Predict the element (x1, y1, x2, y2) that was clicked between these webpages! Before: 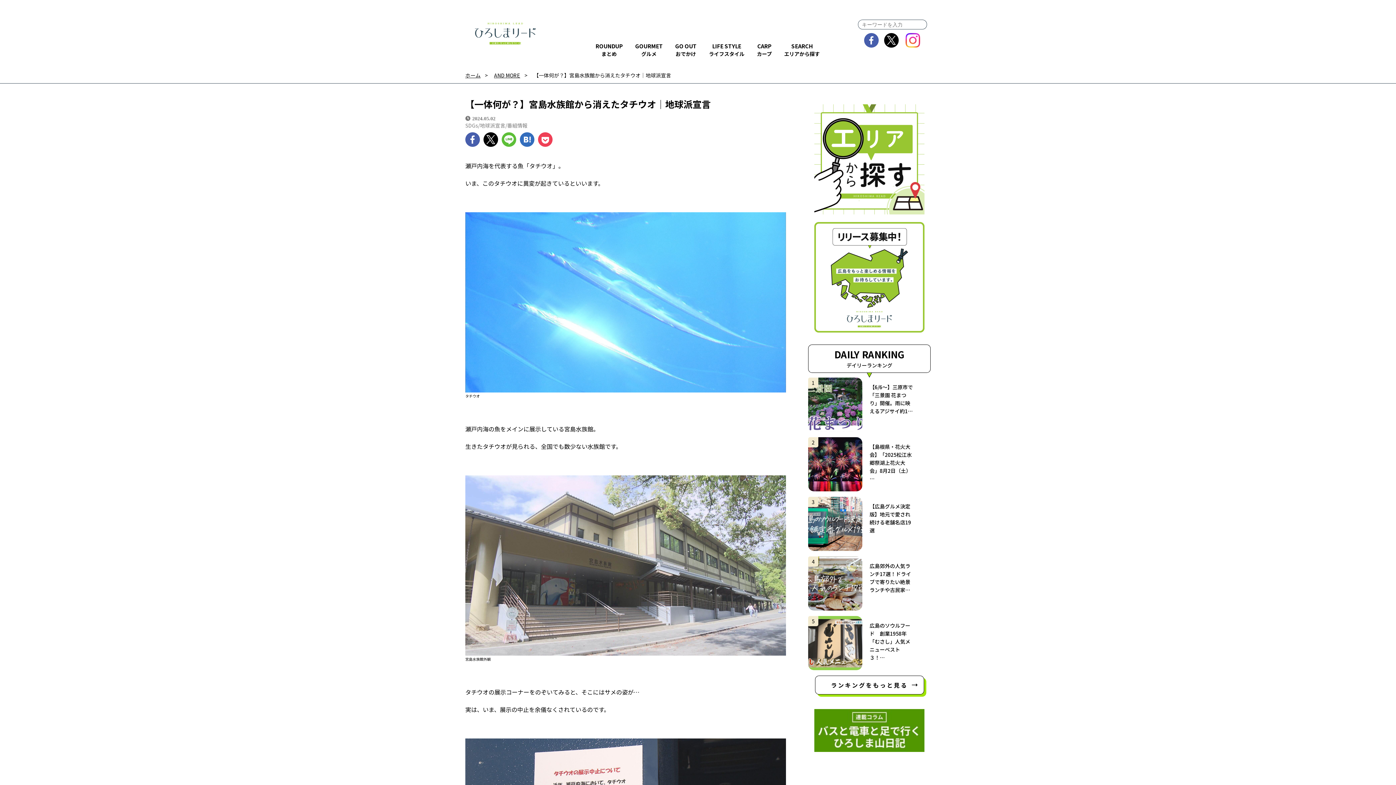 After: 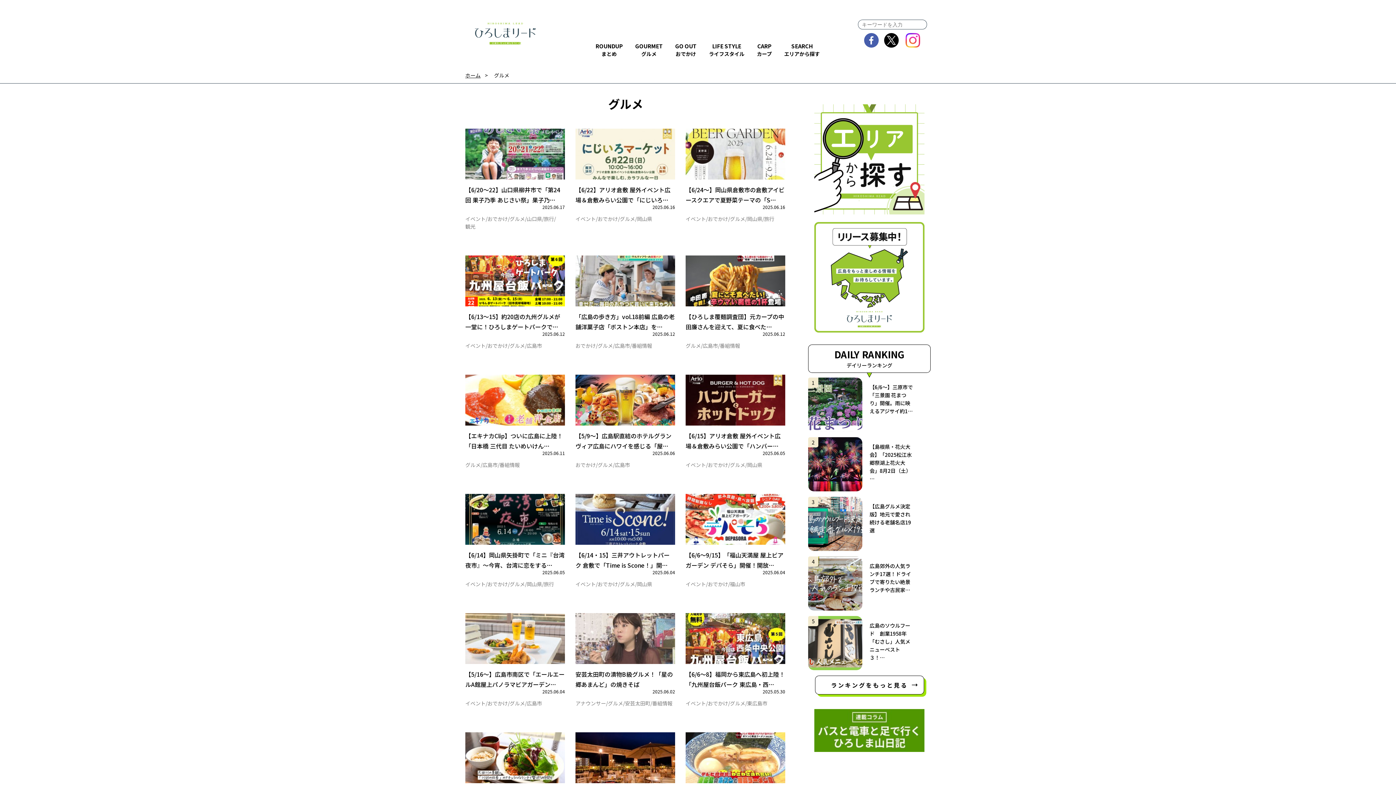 Action: label: GOURMET
グルメ bbox: (635, 36, 662, 63)